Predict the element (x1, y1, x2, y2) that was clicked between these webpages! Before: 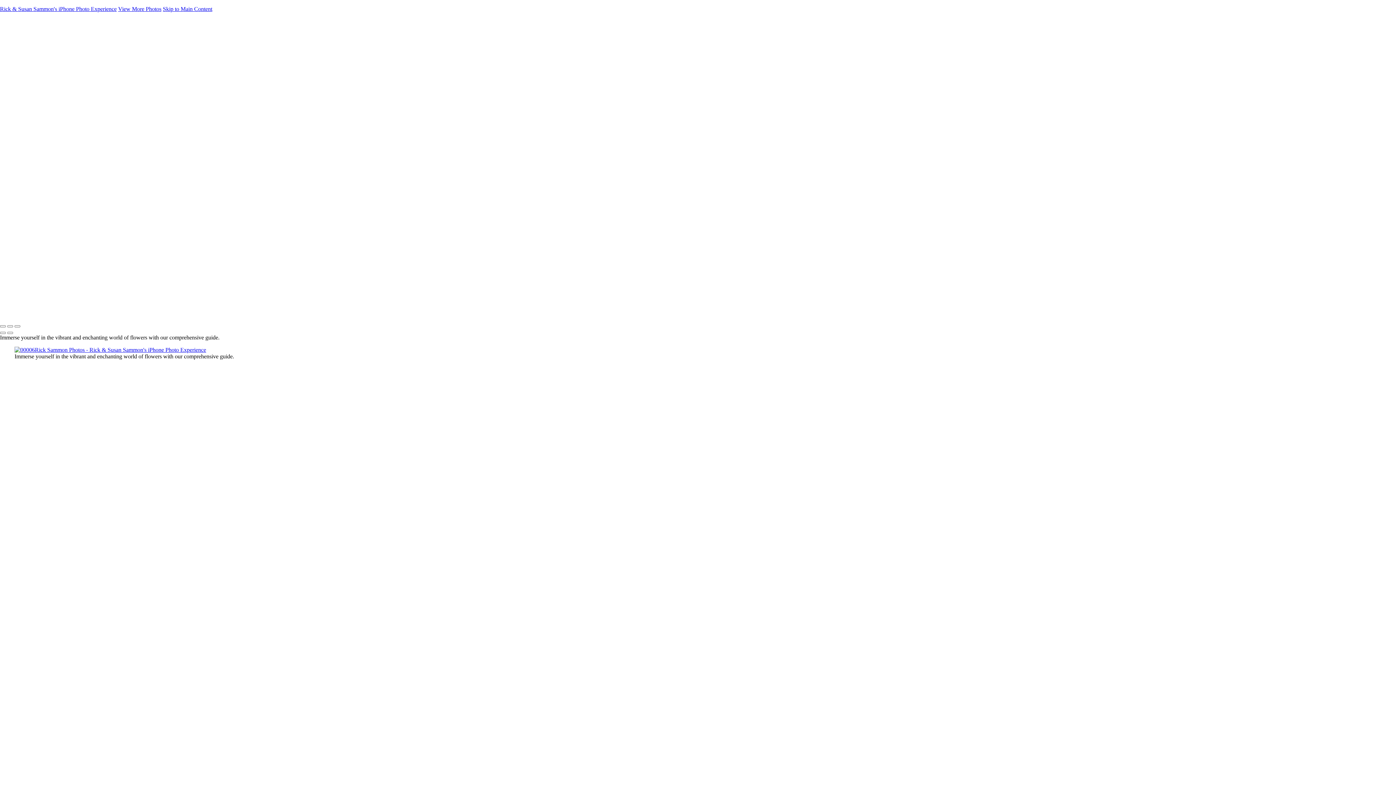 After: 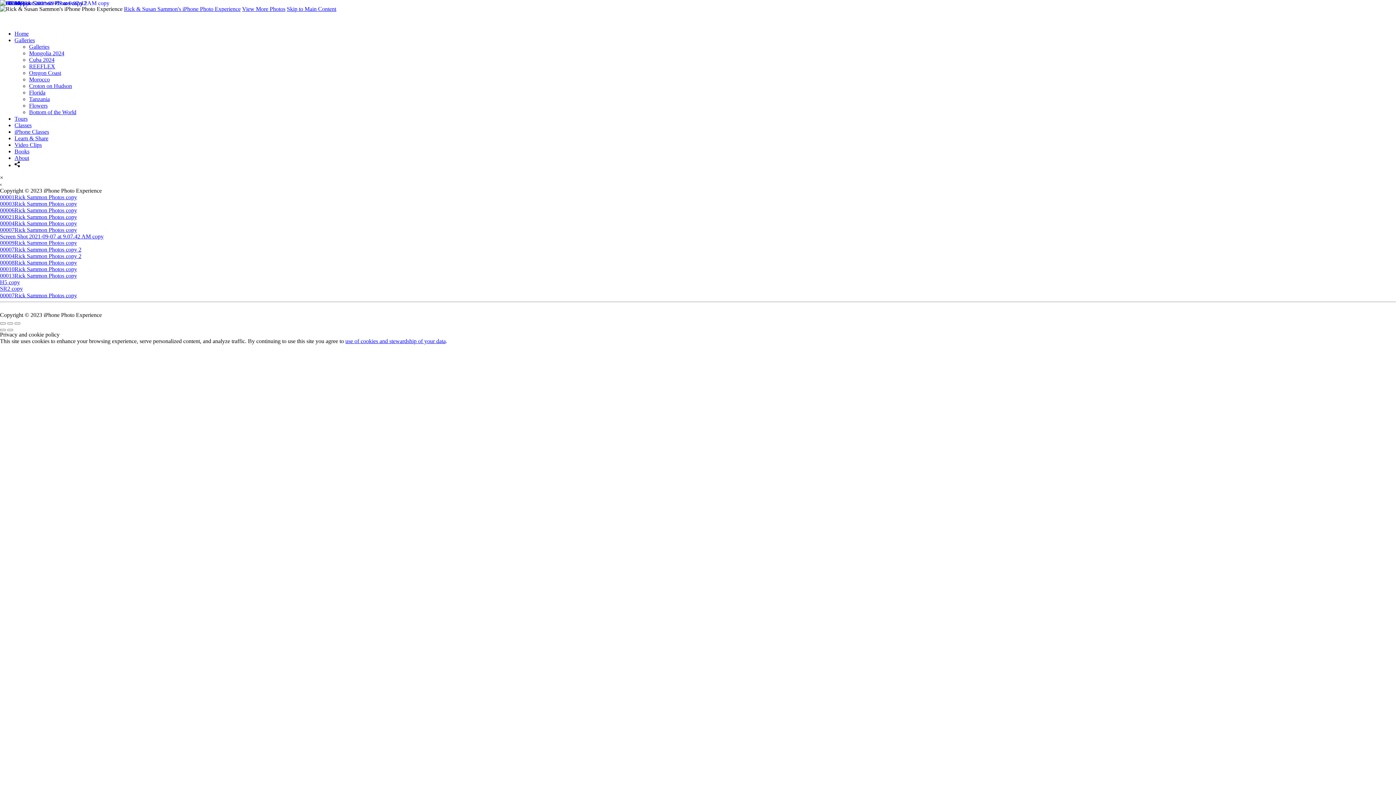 Action: bbox: (162, 5, 212, 12) label: Skip to Main Content